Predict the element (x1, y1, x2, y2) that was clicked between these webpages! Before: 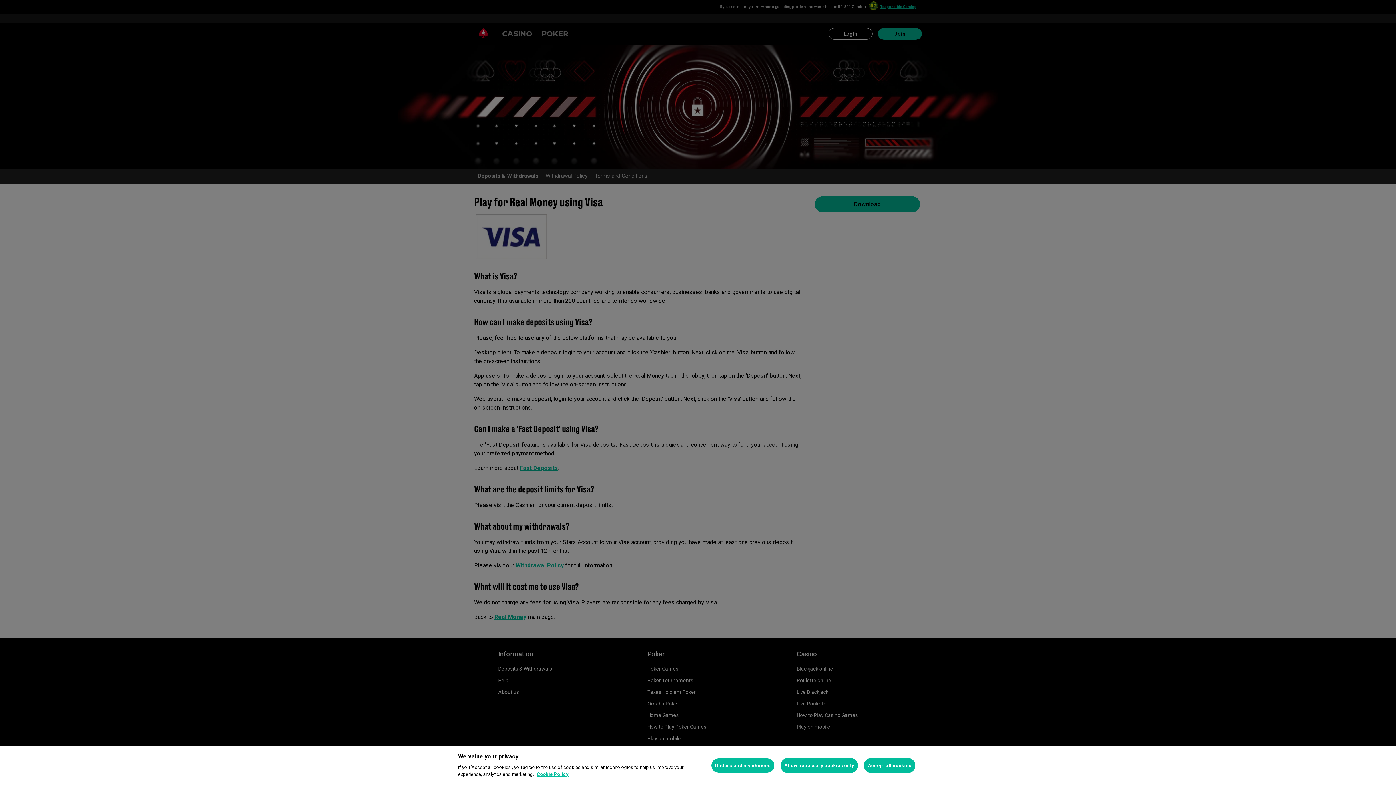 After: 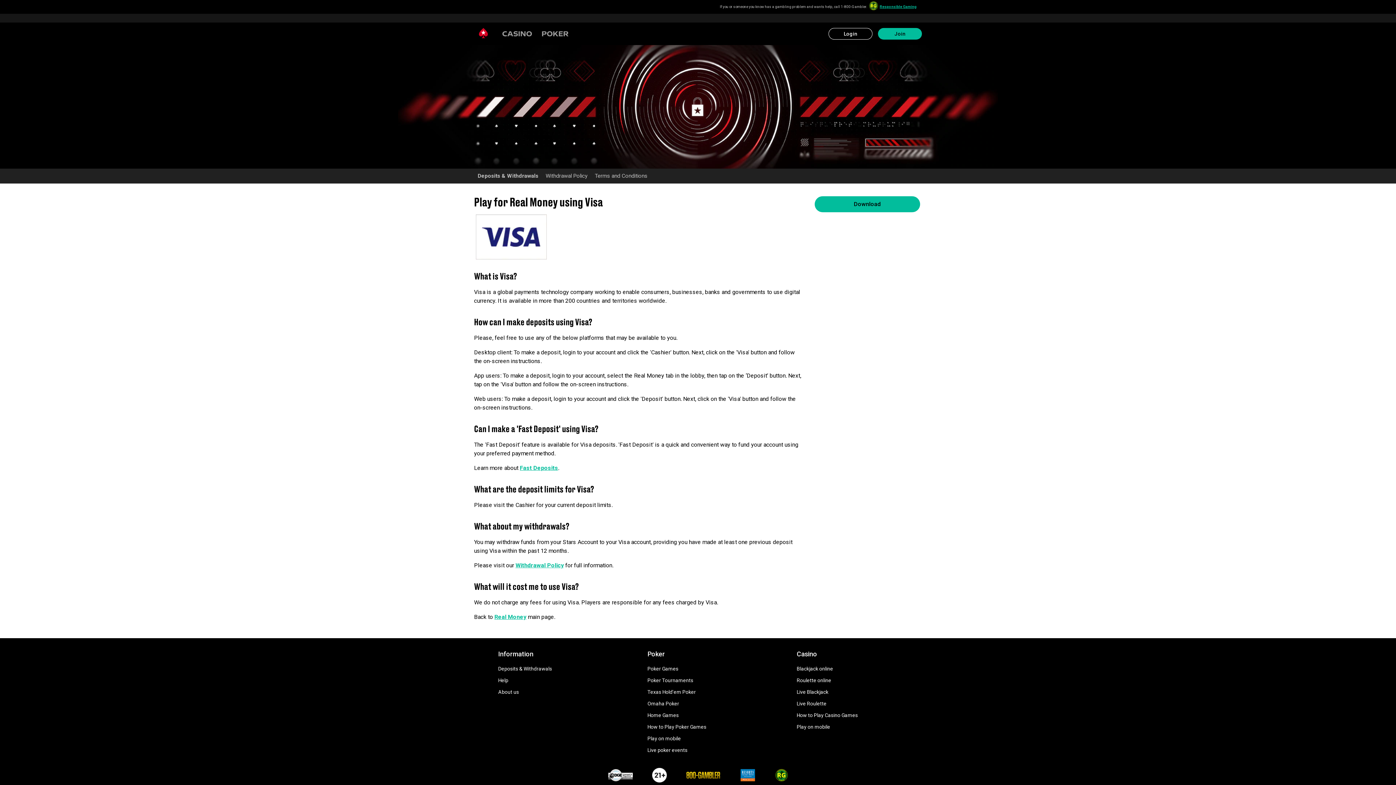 Action: bbox: (780, 758, 858, 773) label: Allow necessary cookies only